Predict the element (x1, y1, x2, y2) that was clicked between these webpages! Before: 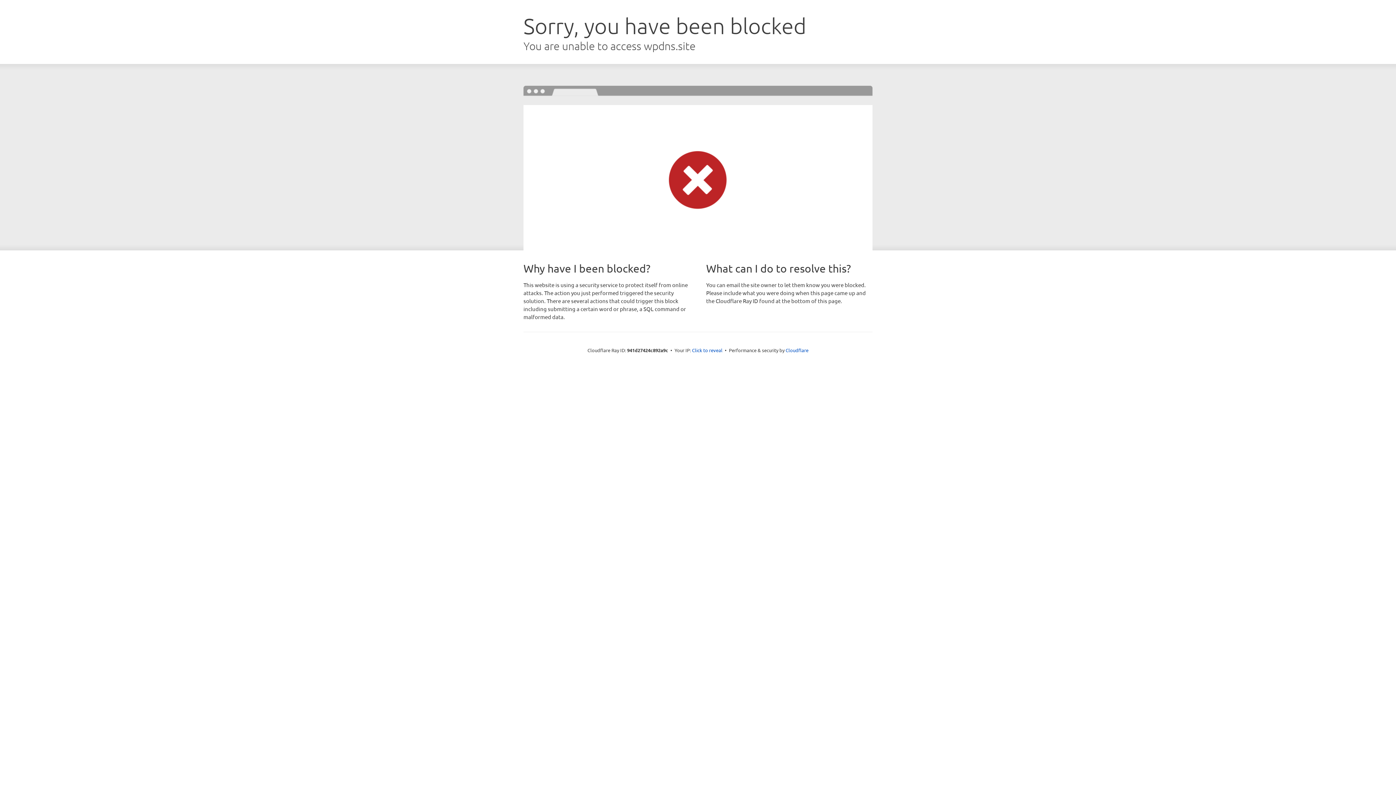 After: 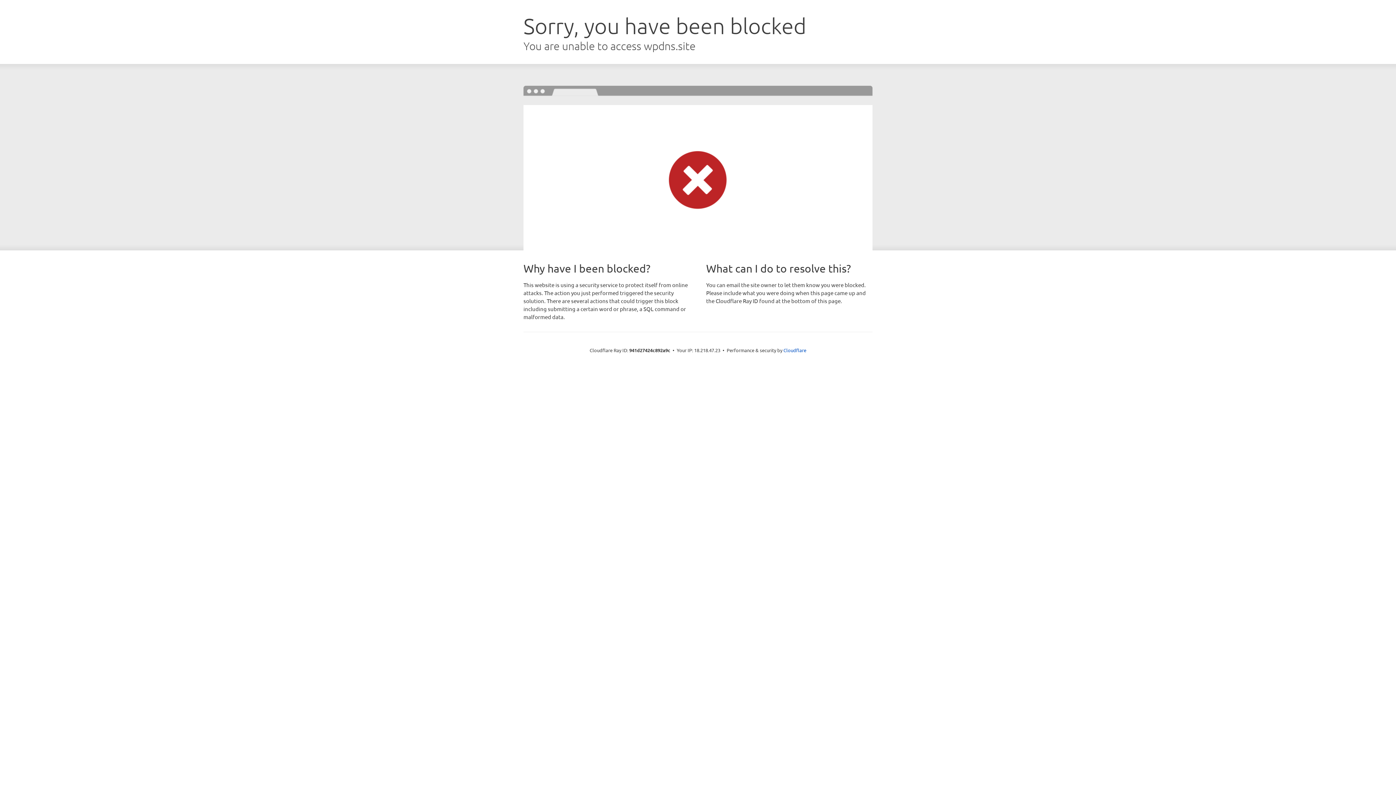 Action: label: Click to reveal bbox: (692, 346, 722, 353)